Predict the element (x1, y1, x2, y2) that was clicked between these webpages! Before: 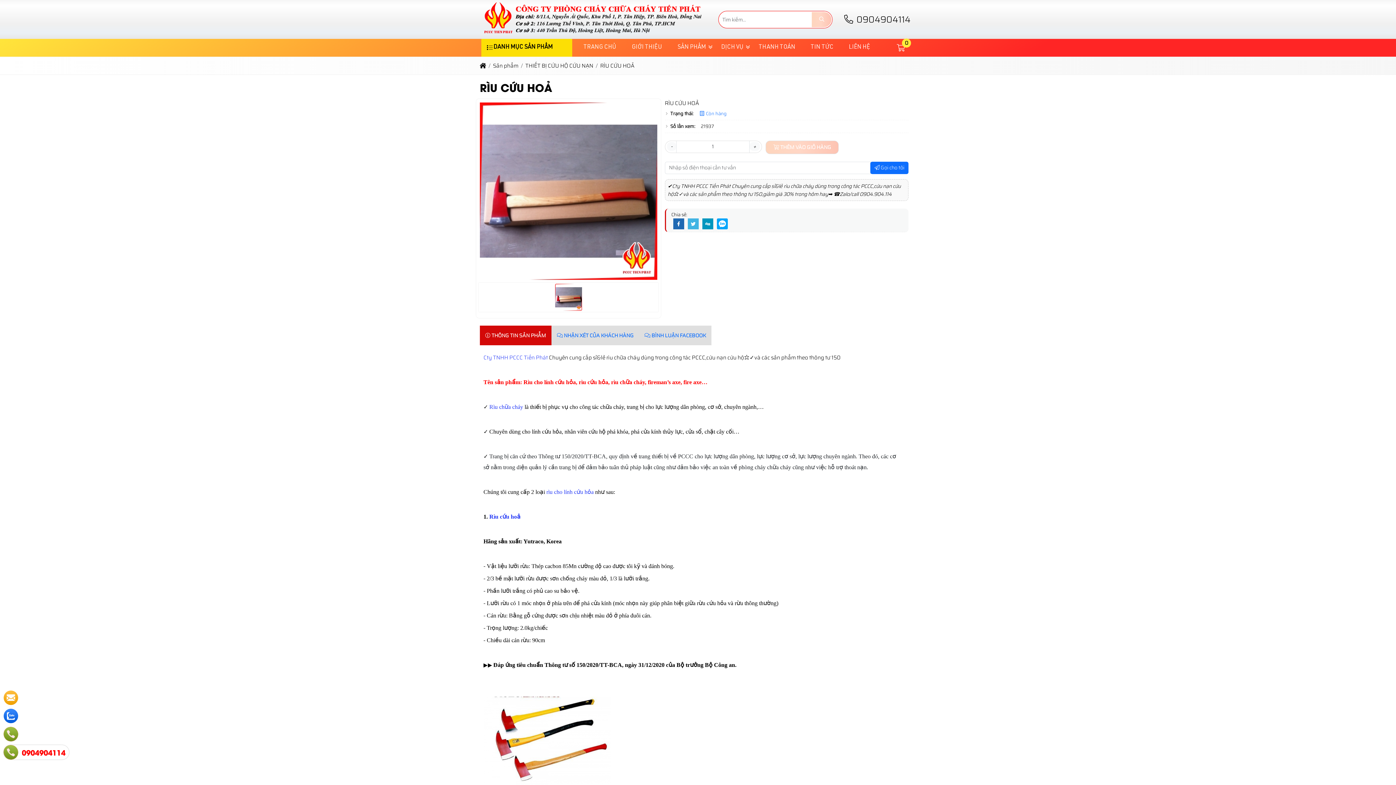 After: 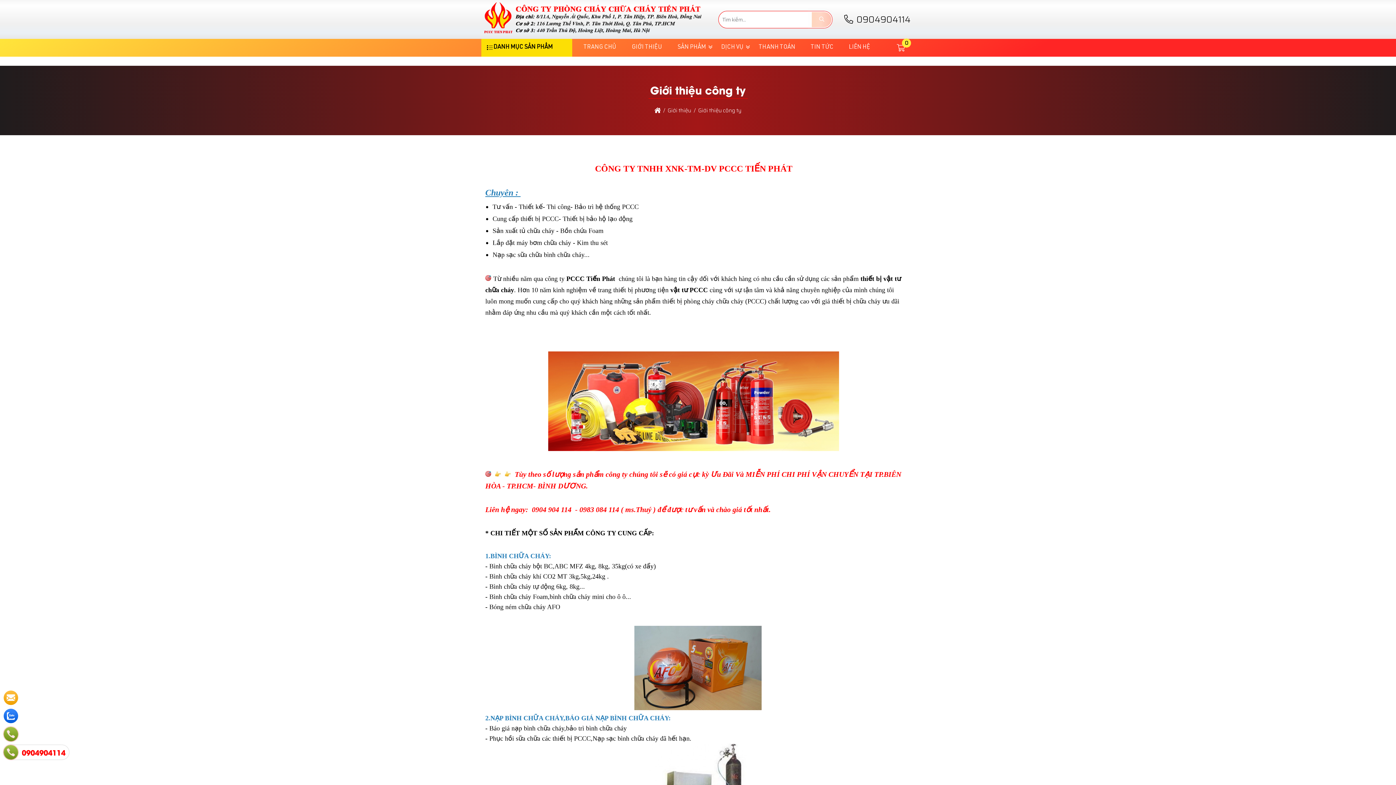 Action: label: GIỚI THIỆU bbox: (624, 38, 670, 56)